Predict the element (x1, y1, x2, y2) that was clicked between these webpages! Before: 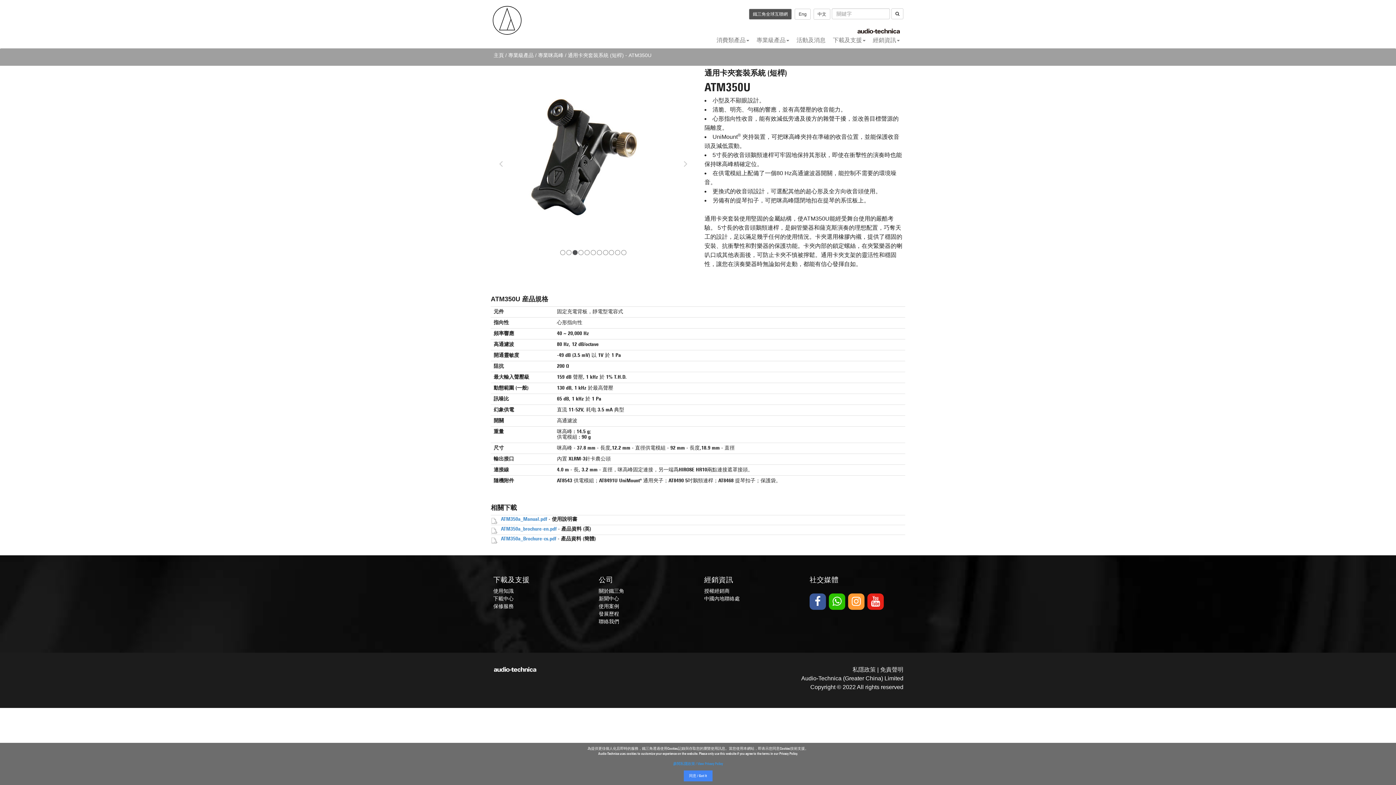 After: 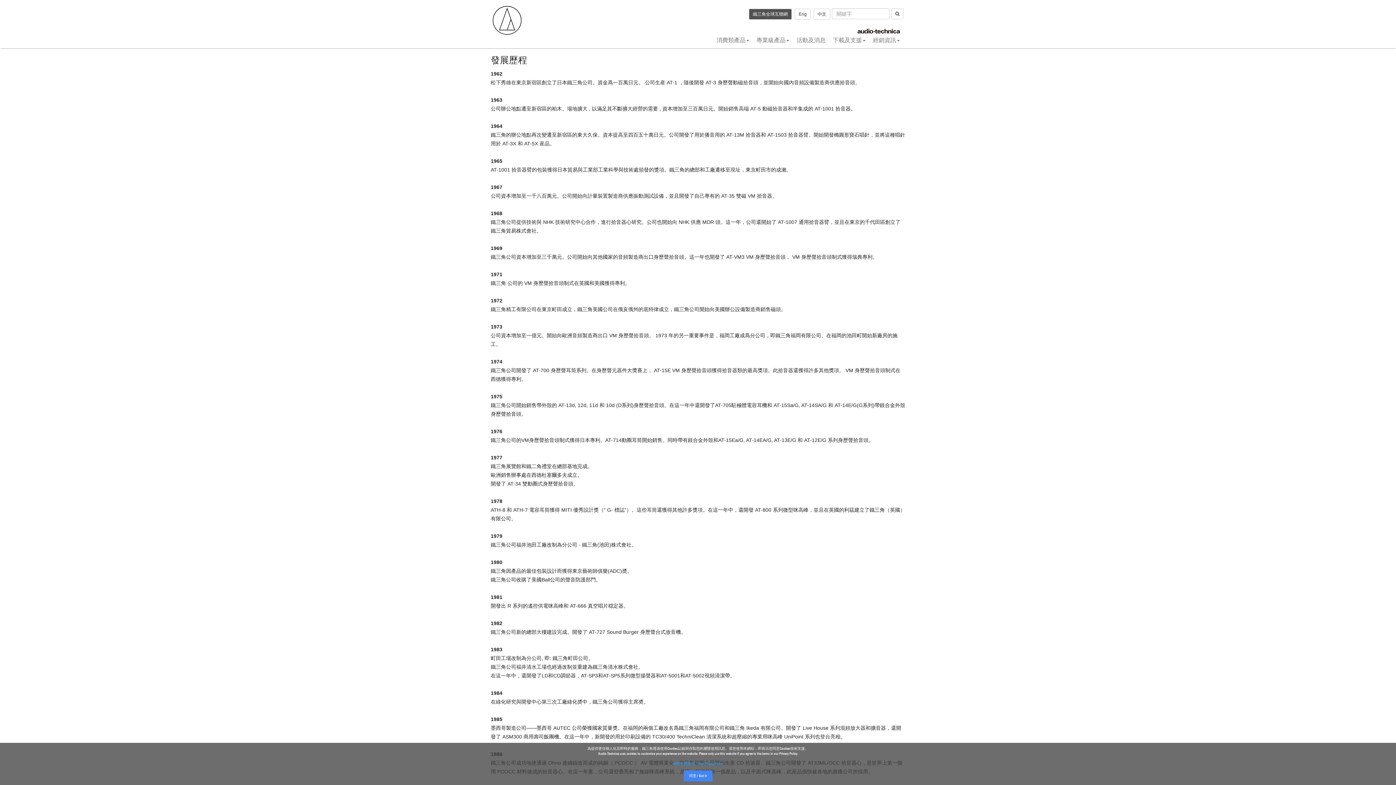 Action: bbox: (598, 611, 619, 617) label: 發展歷程